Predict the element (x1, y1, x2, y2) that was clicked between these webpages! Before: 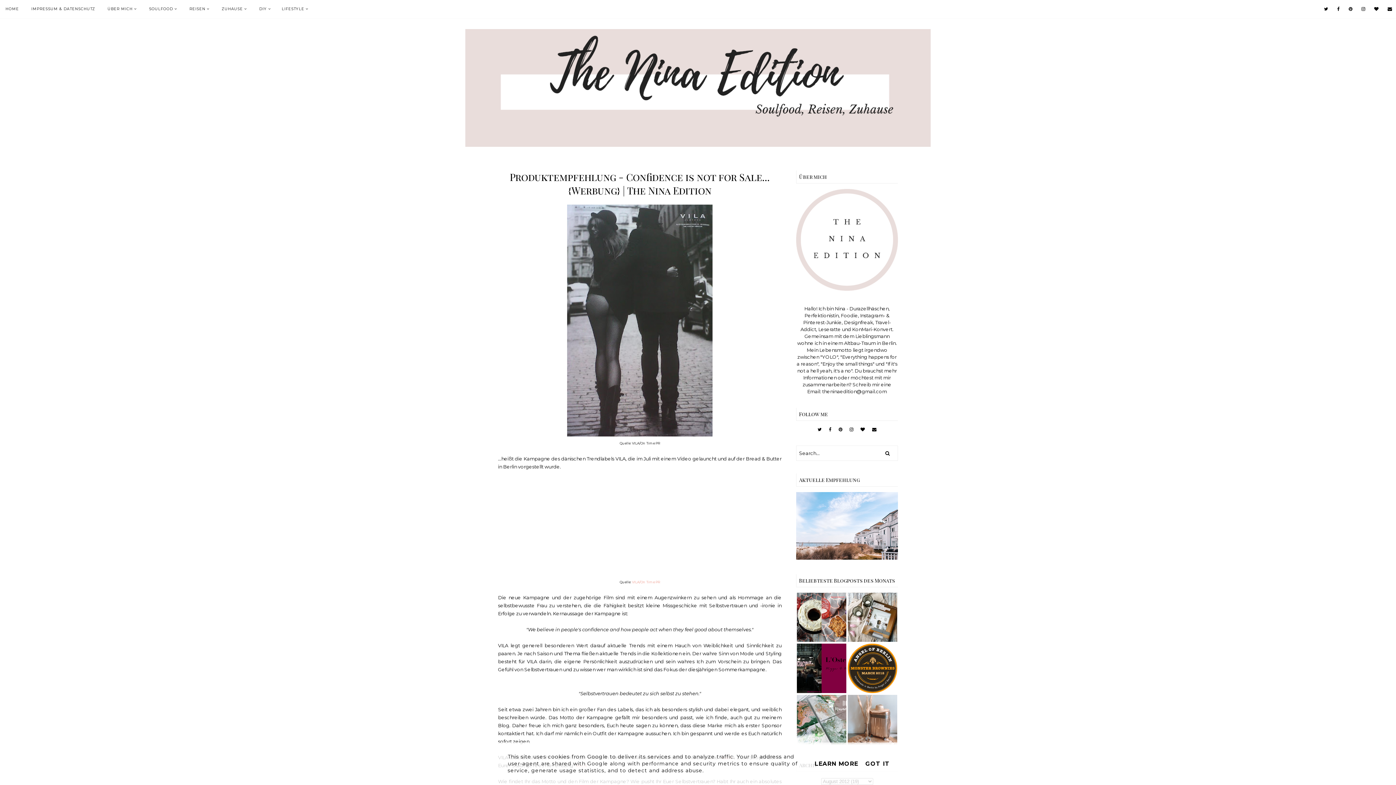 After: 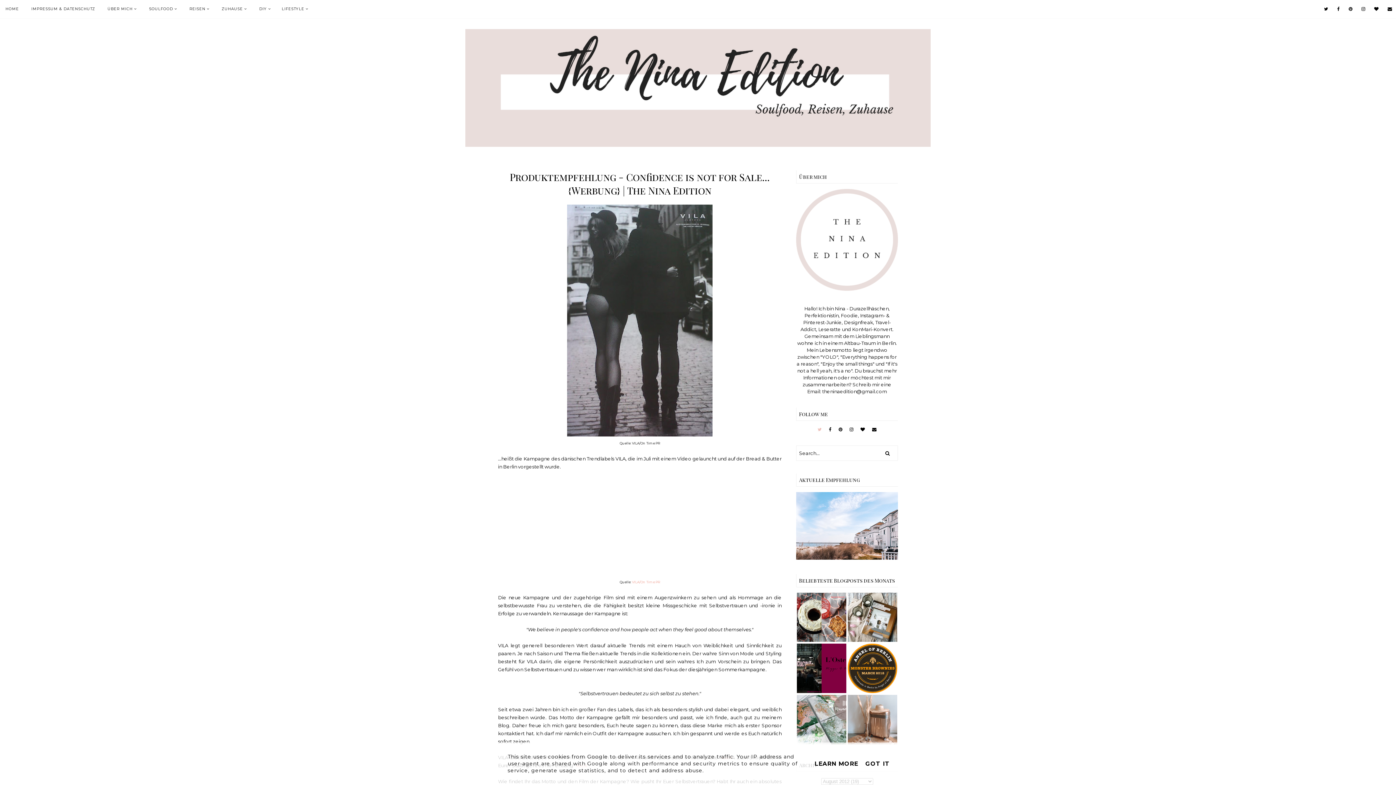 Action: bbox: (817, 426, 821, 433)